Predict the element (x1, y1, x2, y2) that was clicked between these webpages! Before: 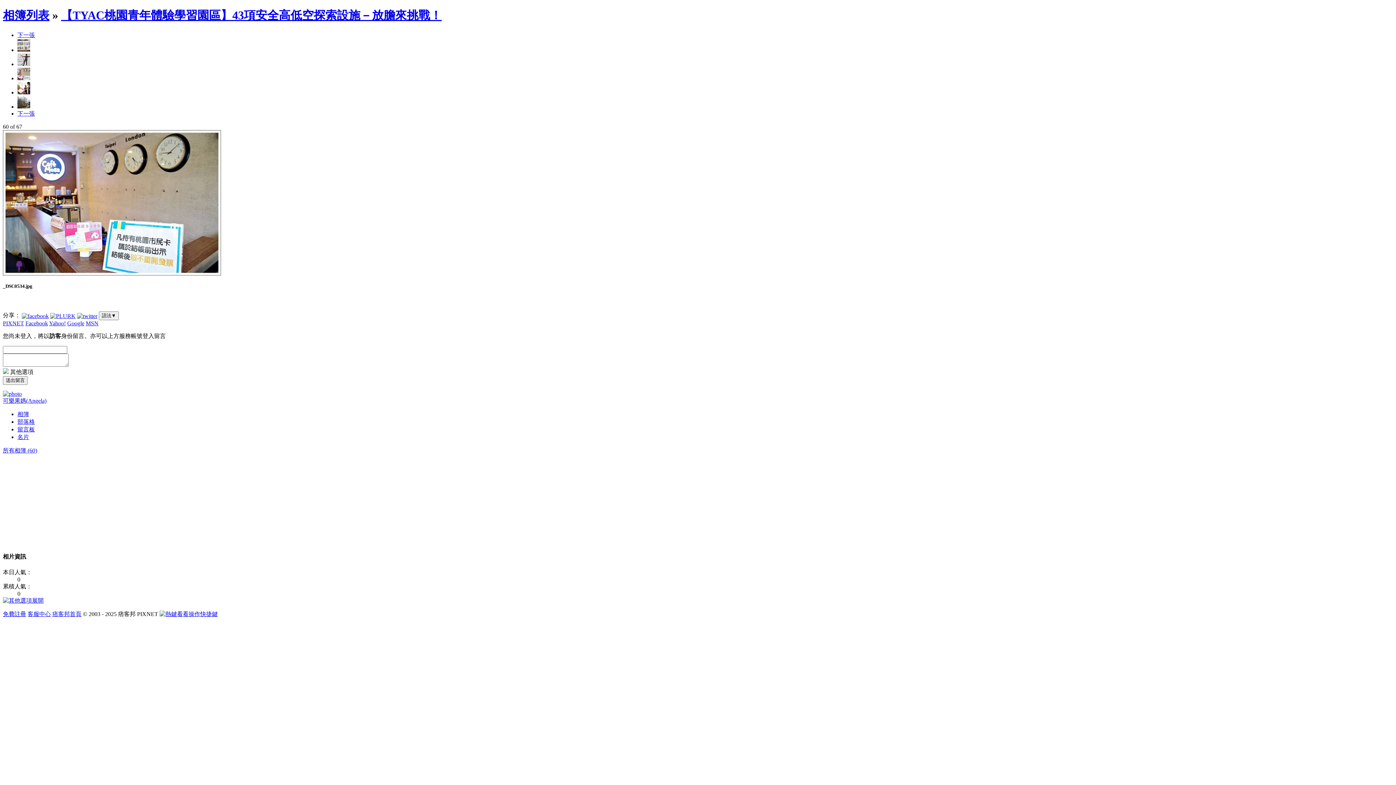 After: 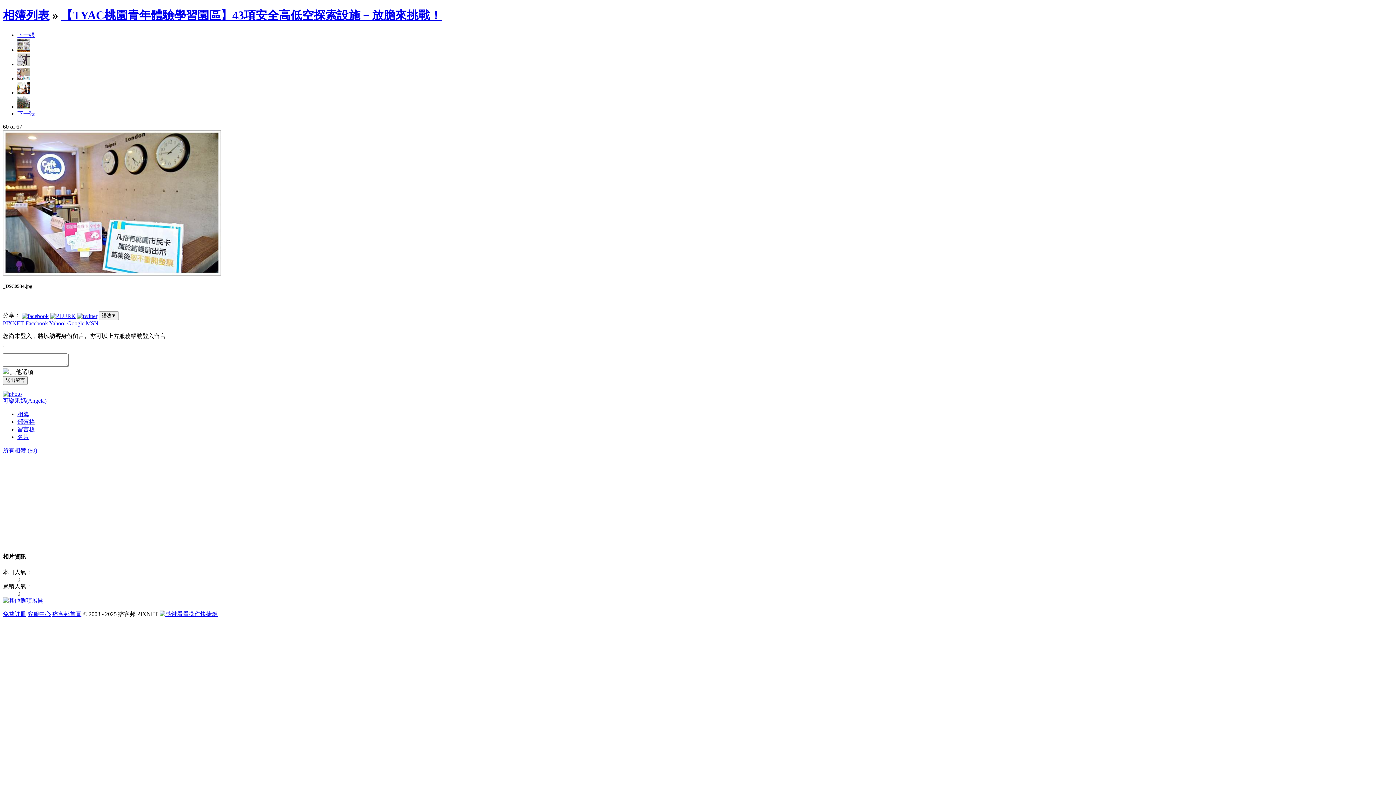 Action: label: Facebook bbox: (25, 320, 48, 326)